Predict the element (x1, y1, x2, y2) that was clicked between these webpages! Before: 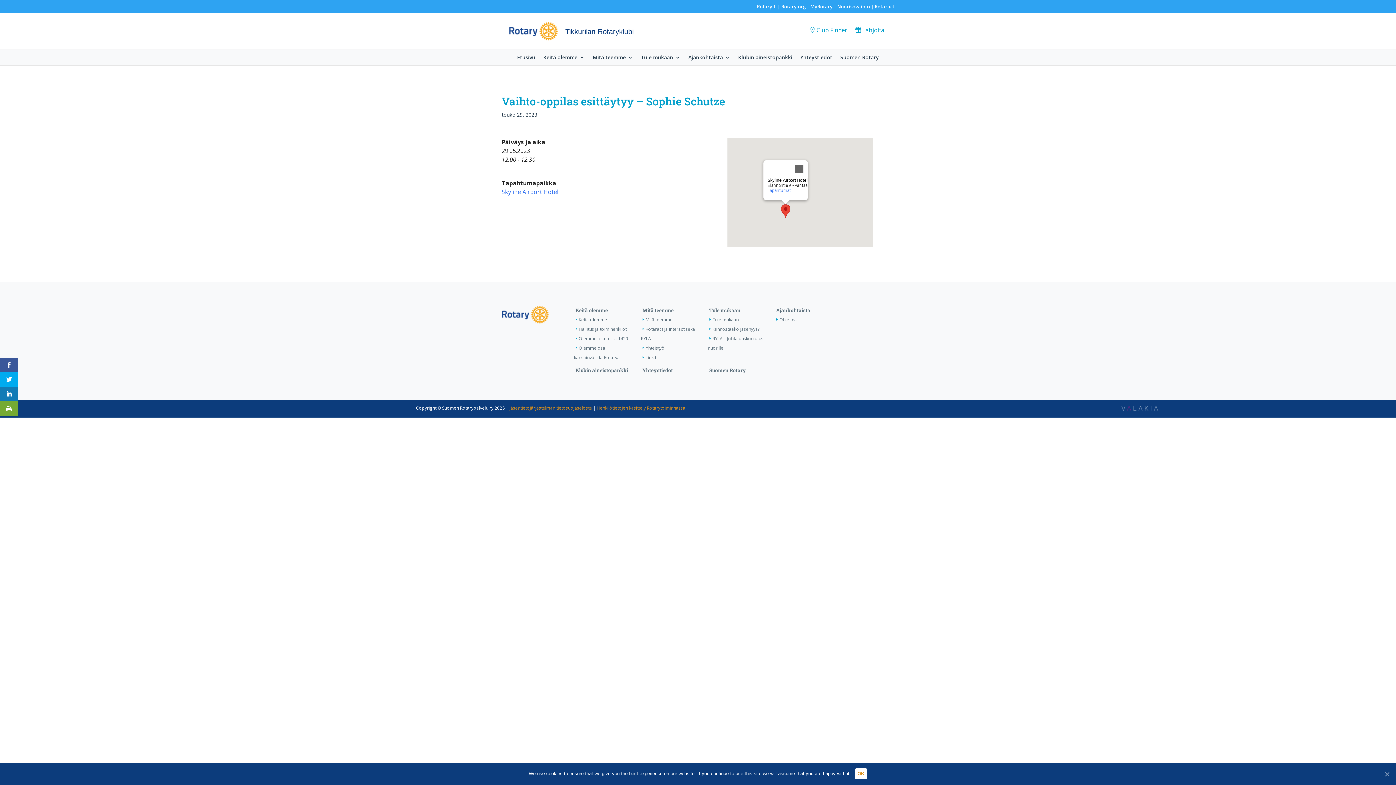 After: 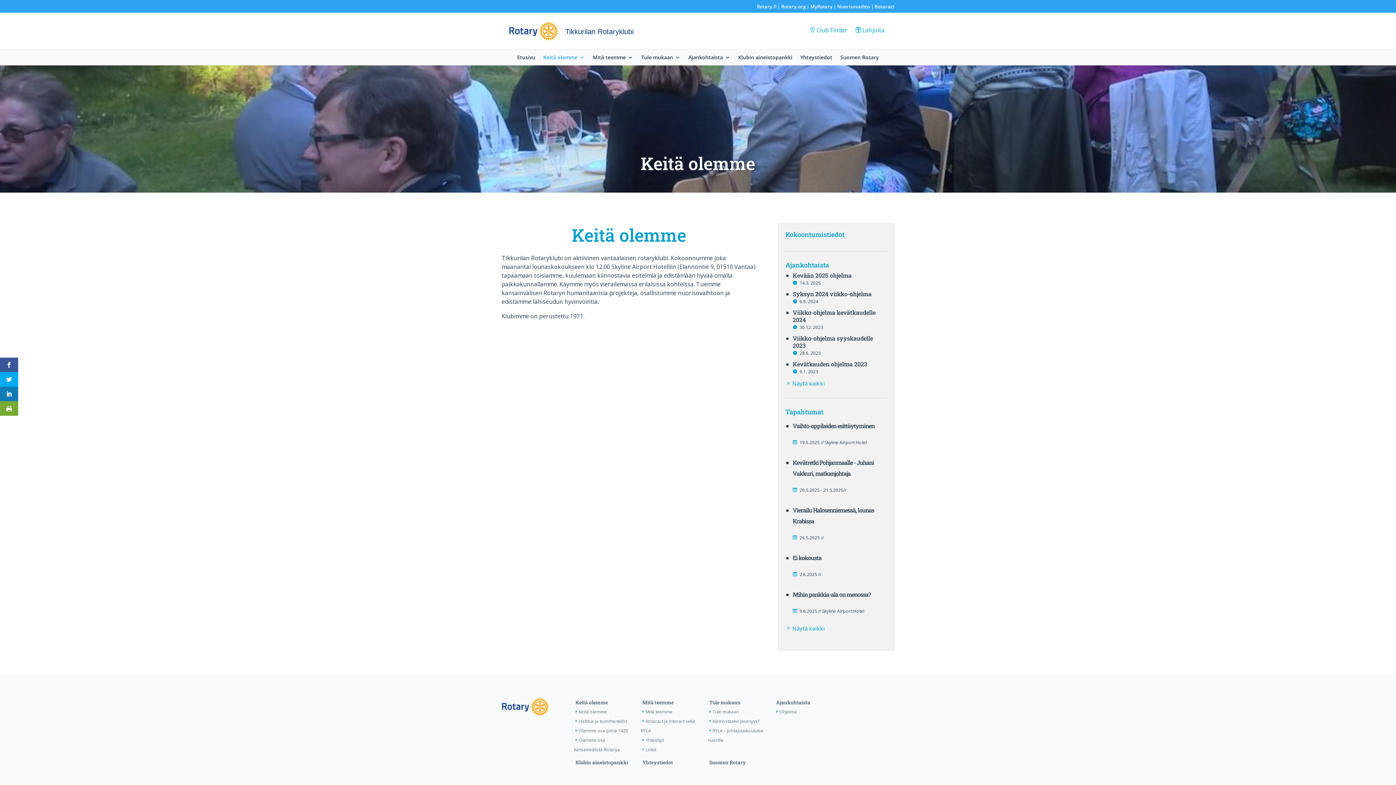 Action: label: Keitä olemme bbox: (574, 316, 607, 323)